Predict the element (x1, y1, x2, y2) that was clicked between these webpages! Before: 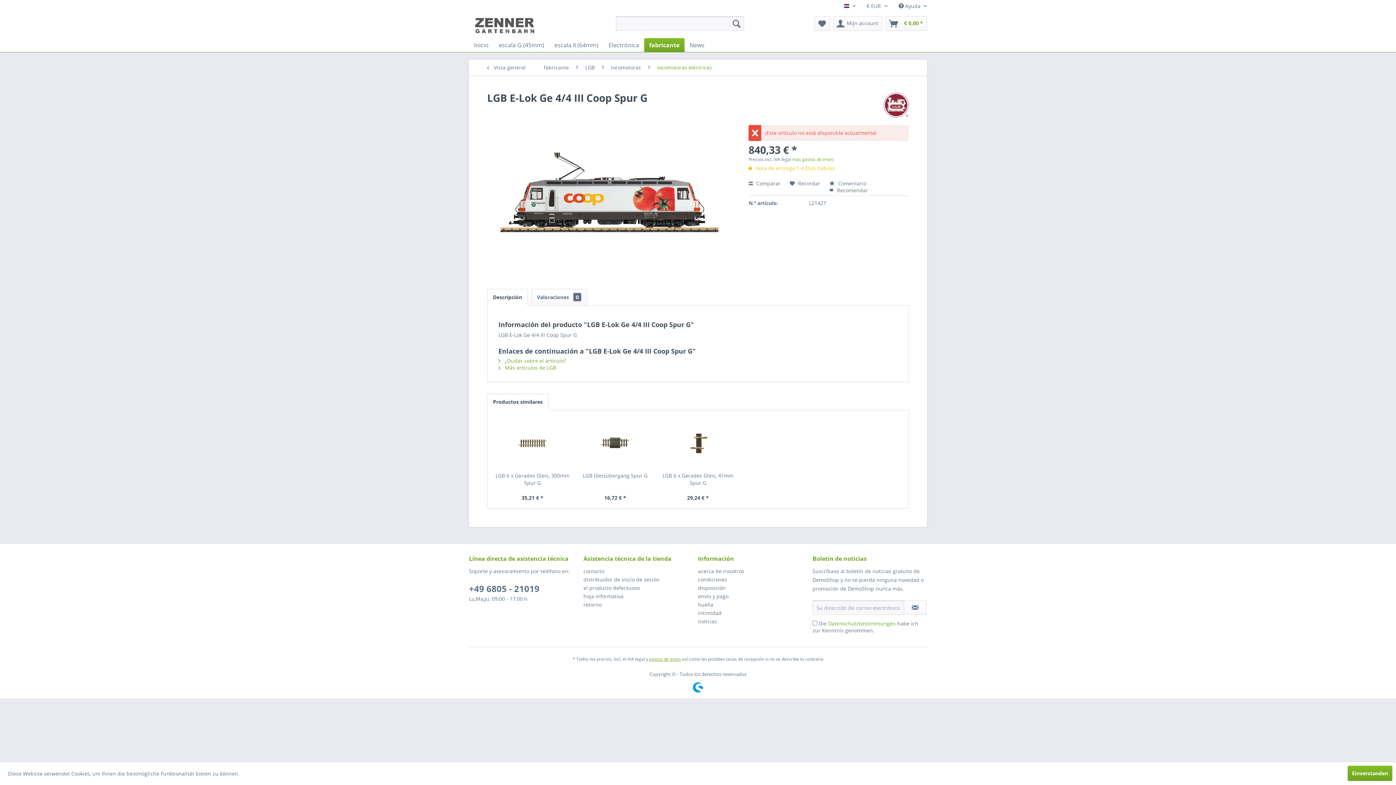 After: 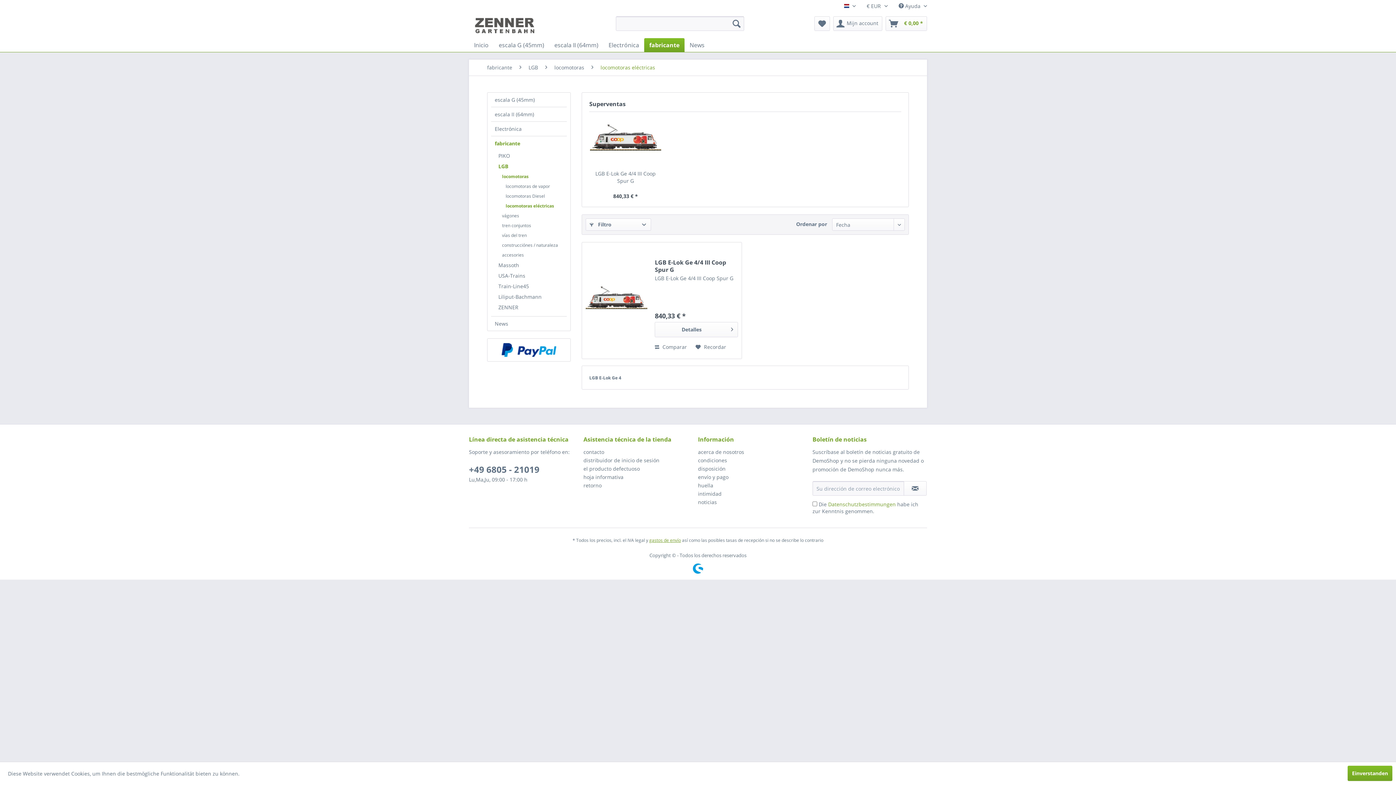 Action: bbox: (483, 59, 536, 75) label:  Vista general